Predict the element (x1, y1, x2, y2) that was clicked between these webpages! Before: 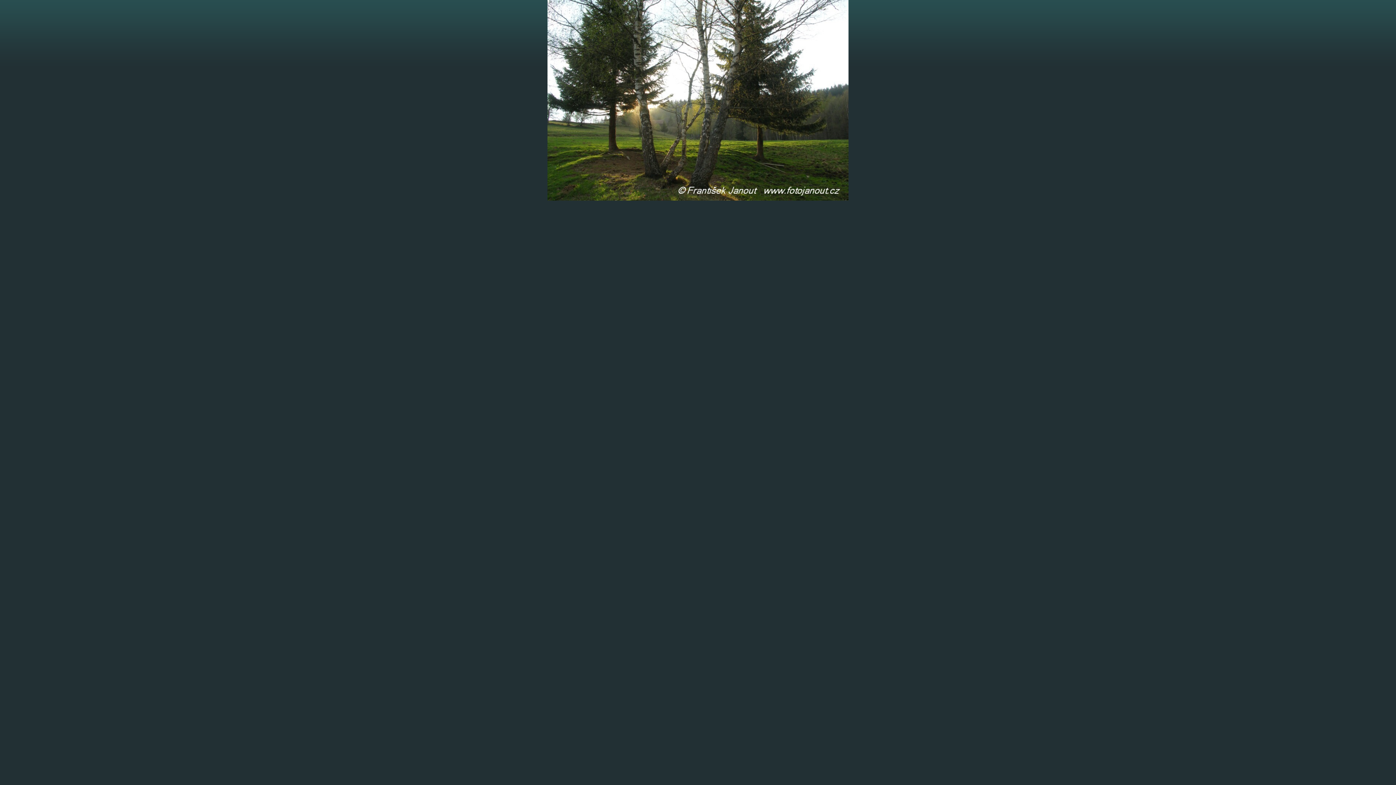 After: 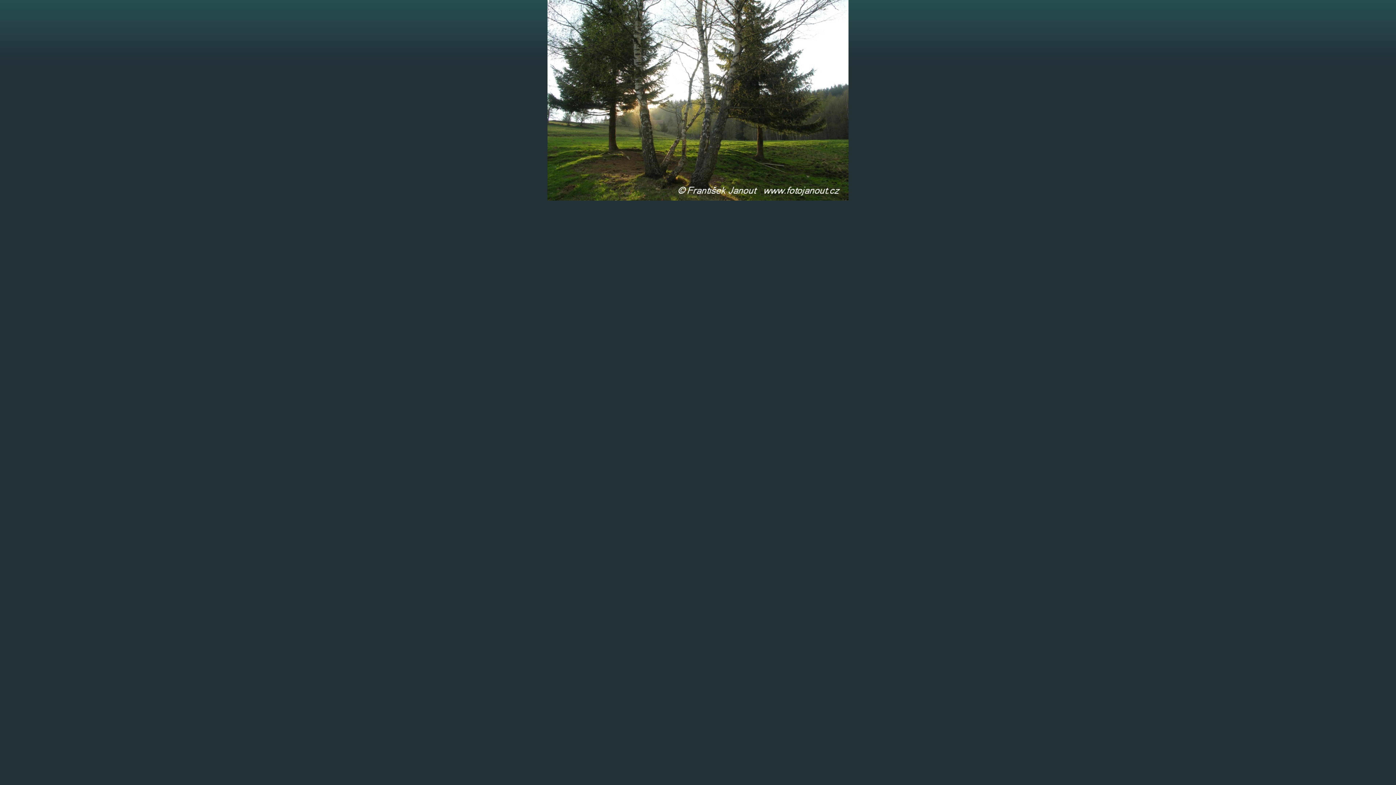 Action: bbox: (547, 196, 848, 201)